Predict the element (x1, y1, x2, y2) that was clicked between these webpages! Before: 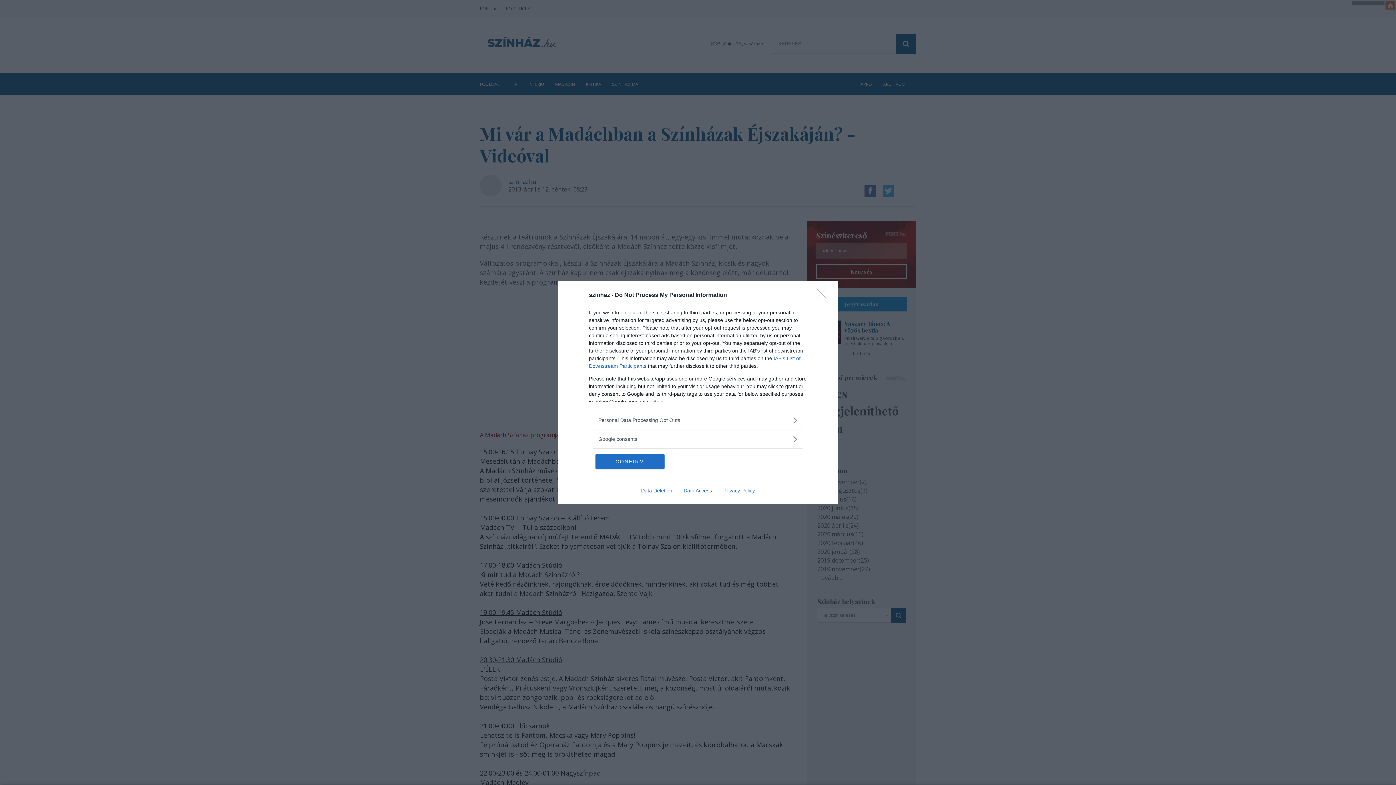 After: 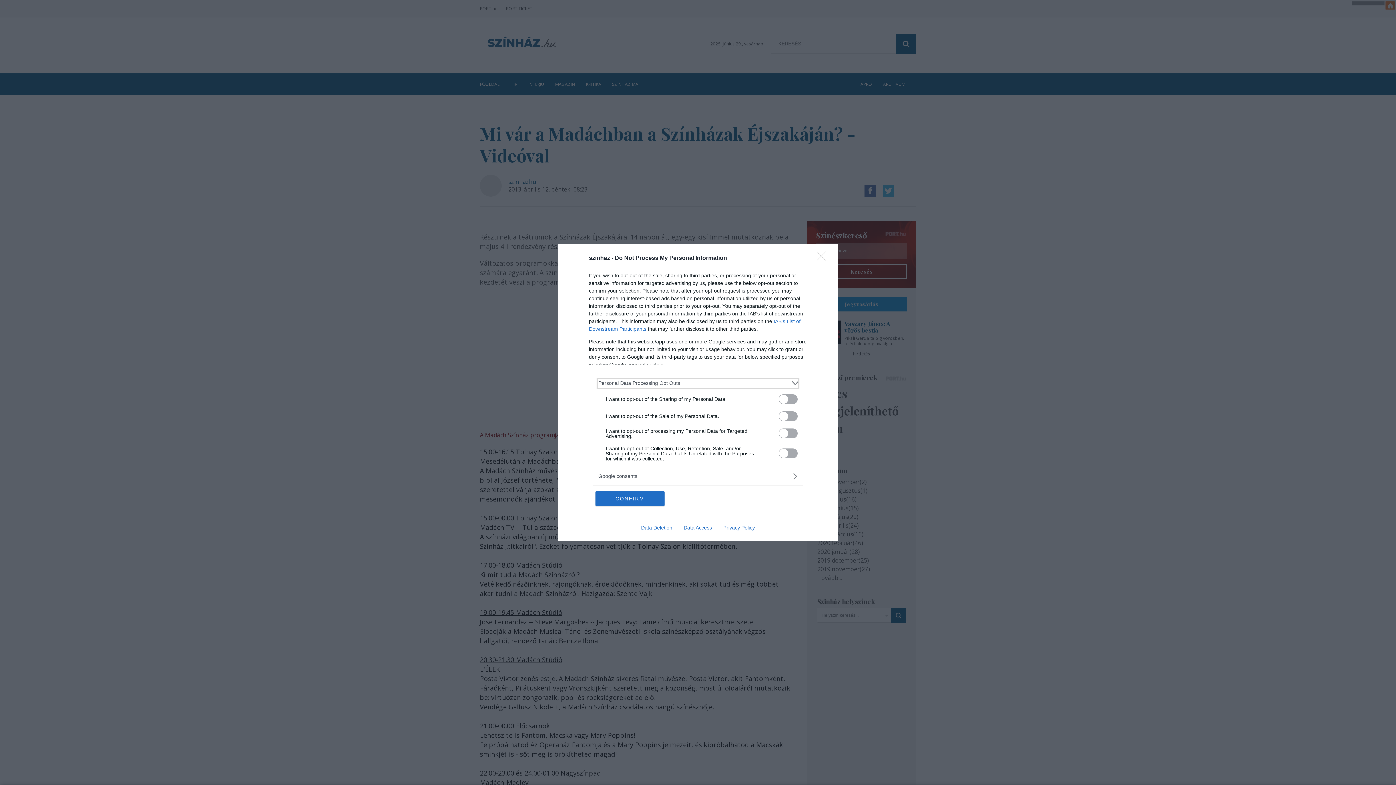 Action: label: Opt-Outs bbox: (598, 416, 797, 424)